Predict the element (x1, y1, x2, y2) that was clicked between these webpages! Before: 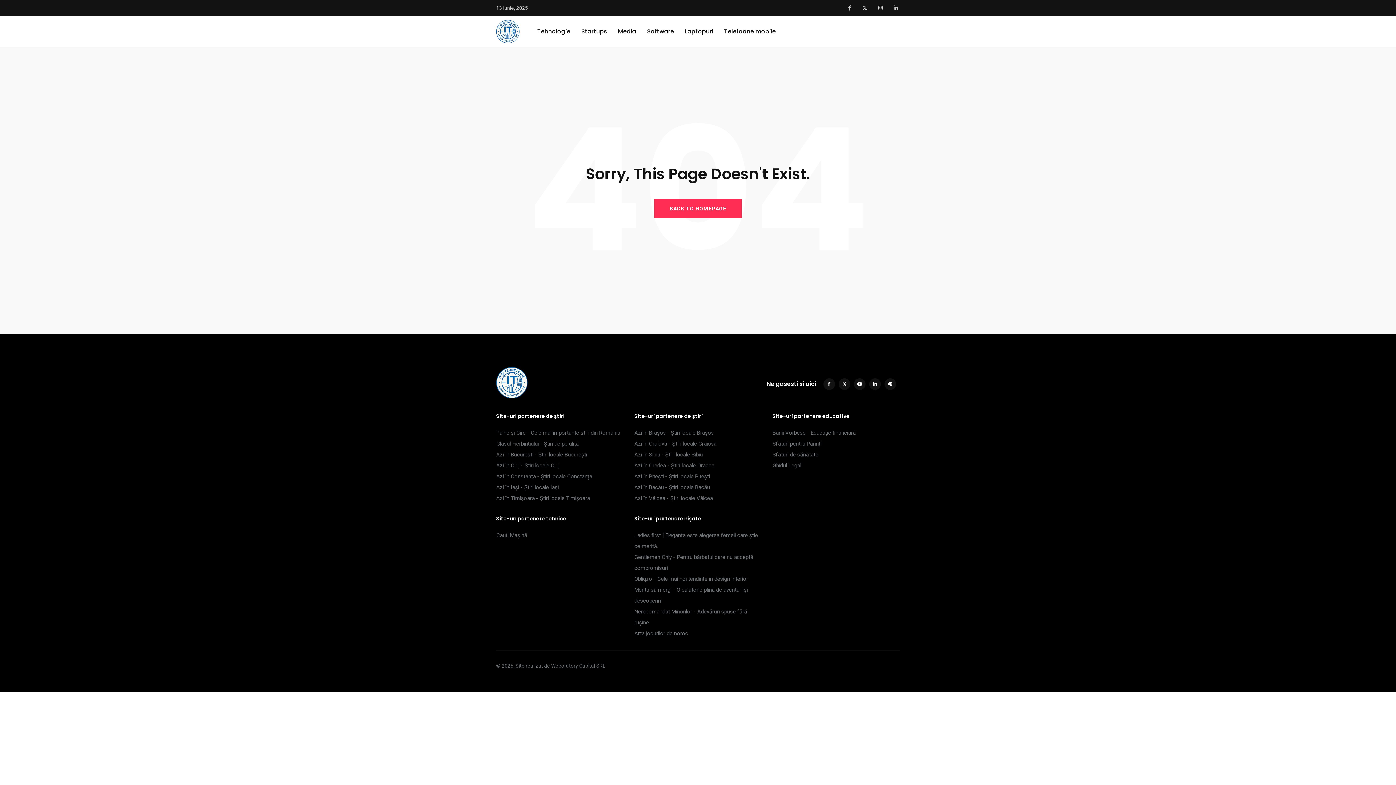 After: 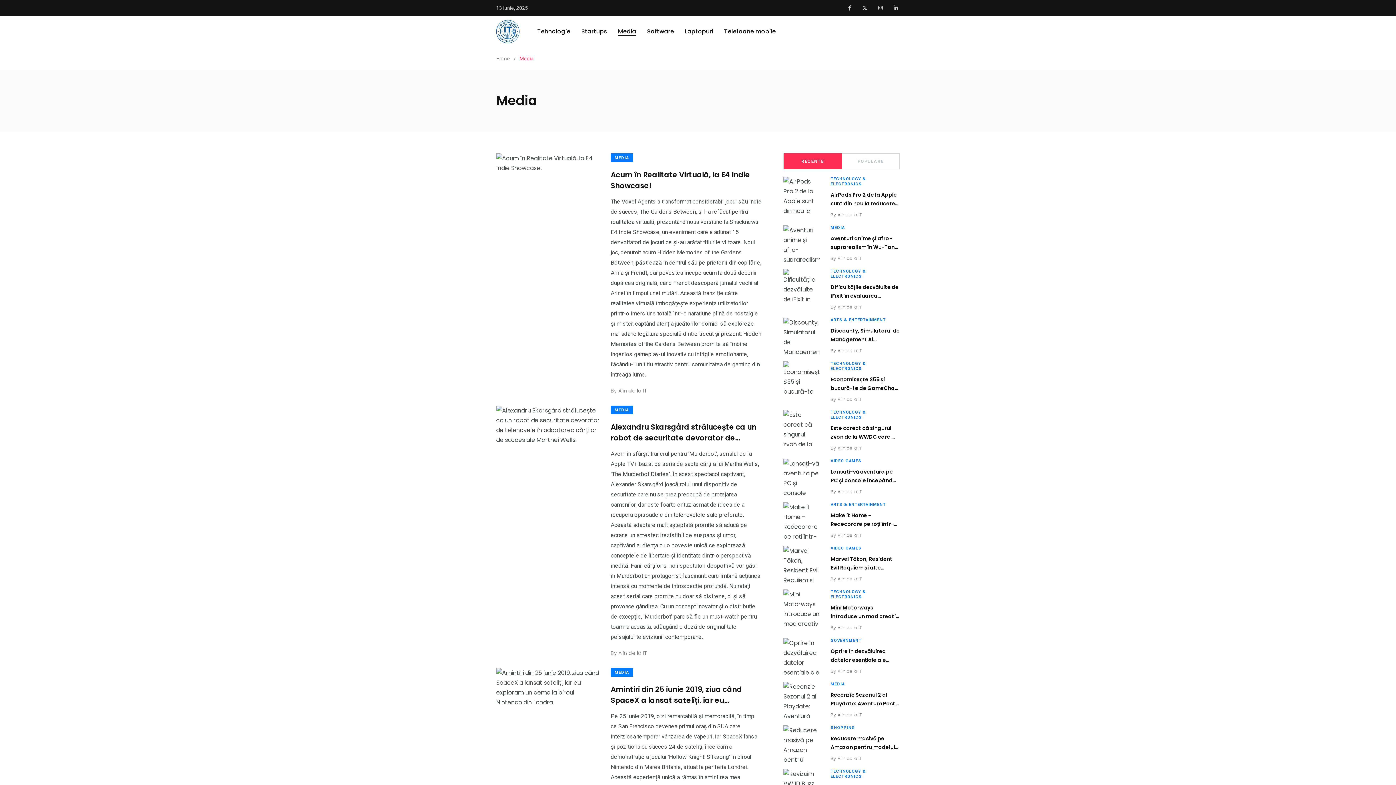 Action: label: Media bbox: (618, 27, 636, 35)